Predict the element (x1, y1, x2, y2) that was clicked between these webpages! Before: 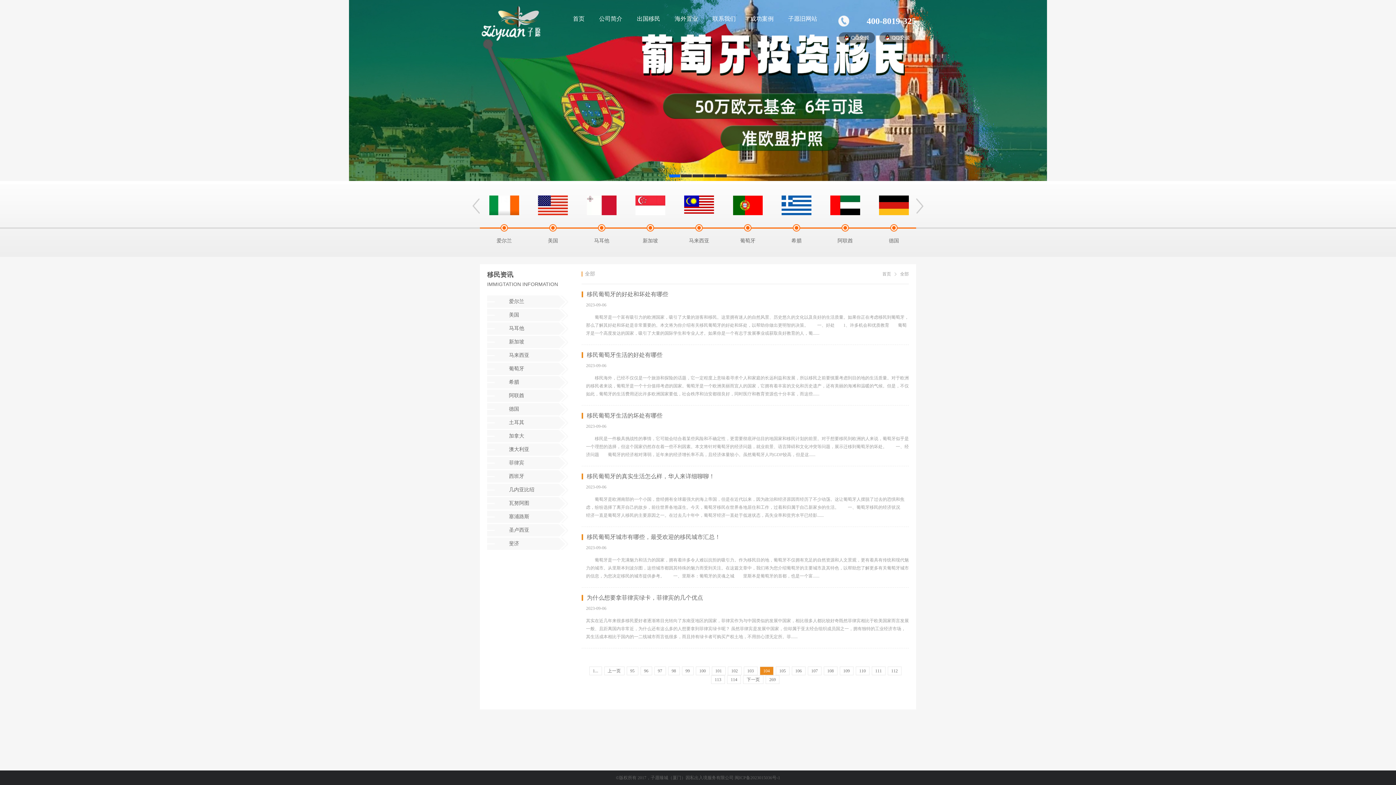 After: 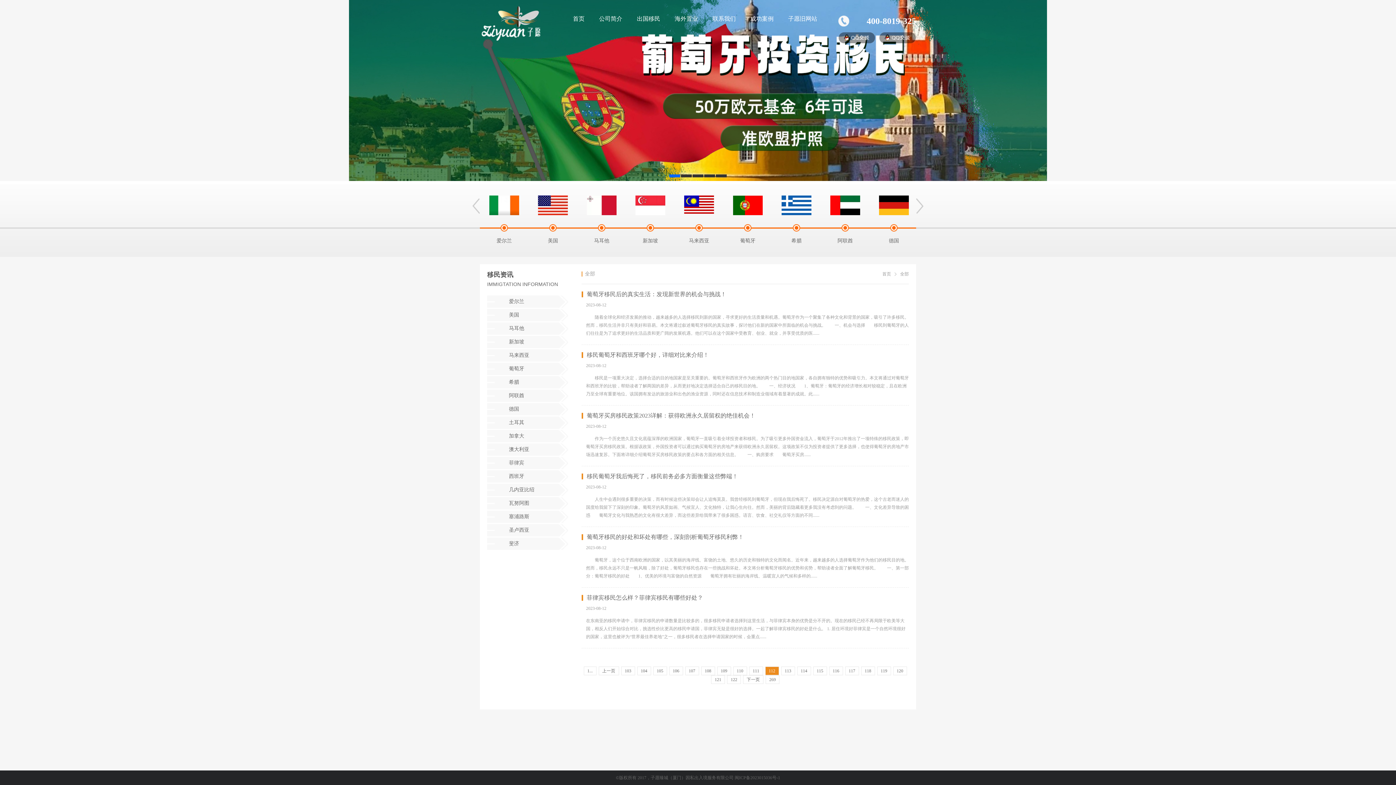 Action: bbox: (891, 668, 898, 673) label: 112